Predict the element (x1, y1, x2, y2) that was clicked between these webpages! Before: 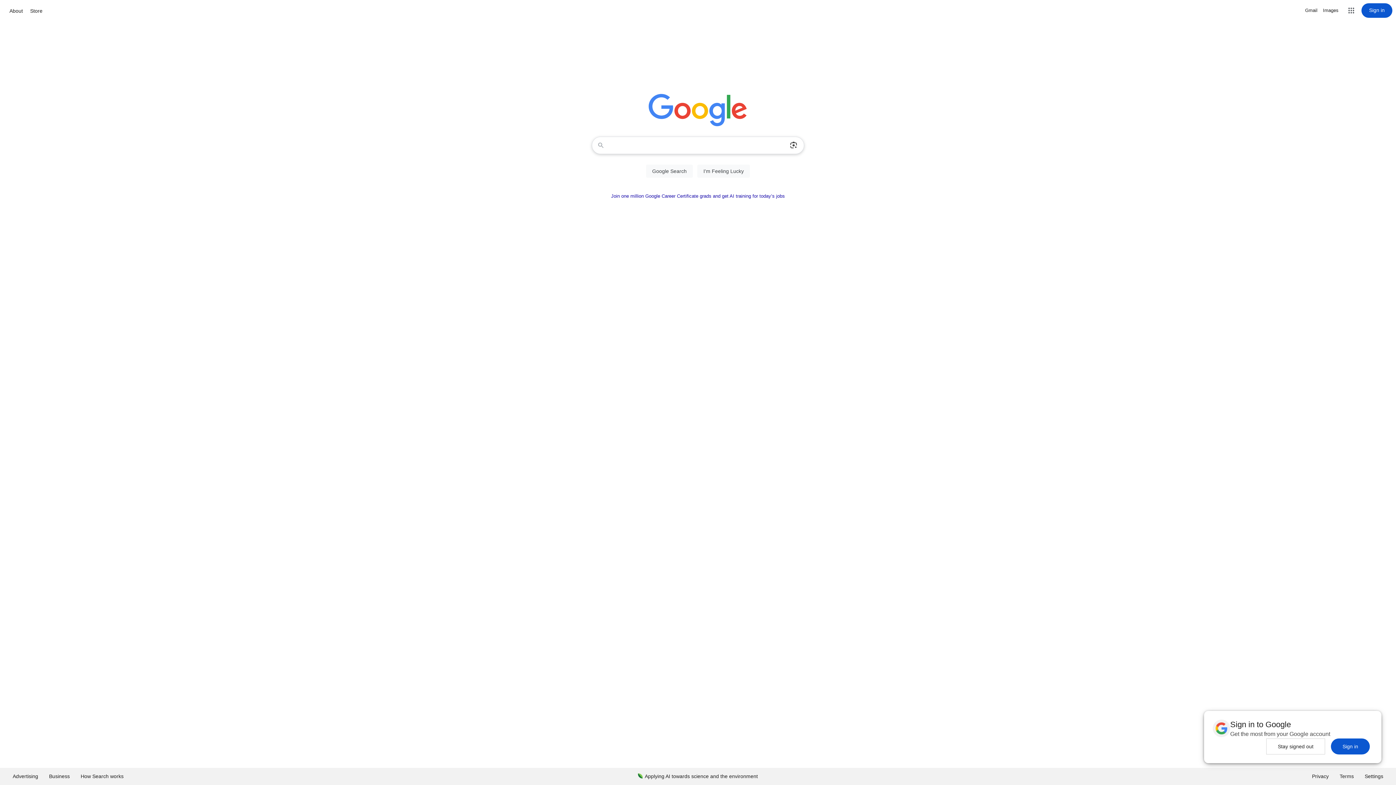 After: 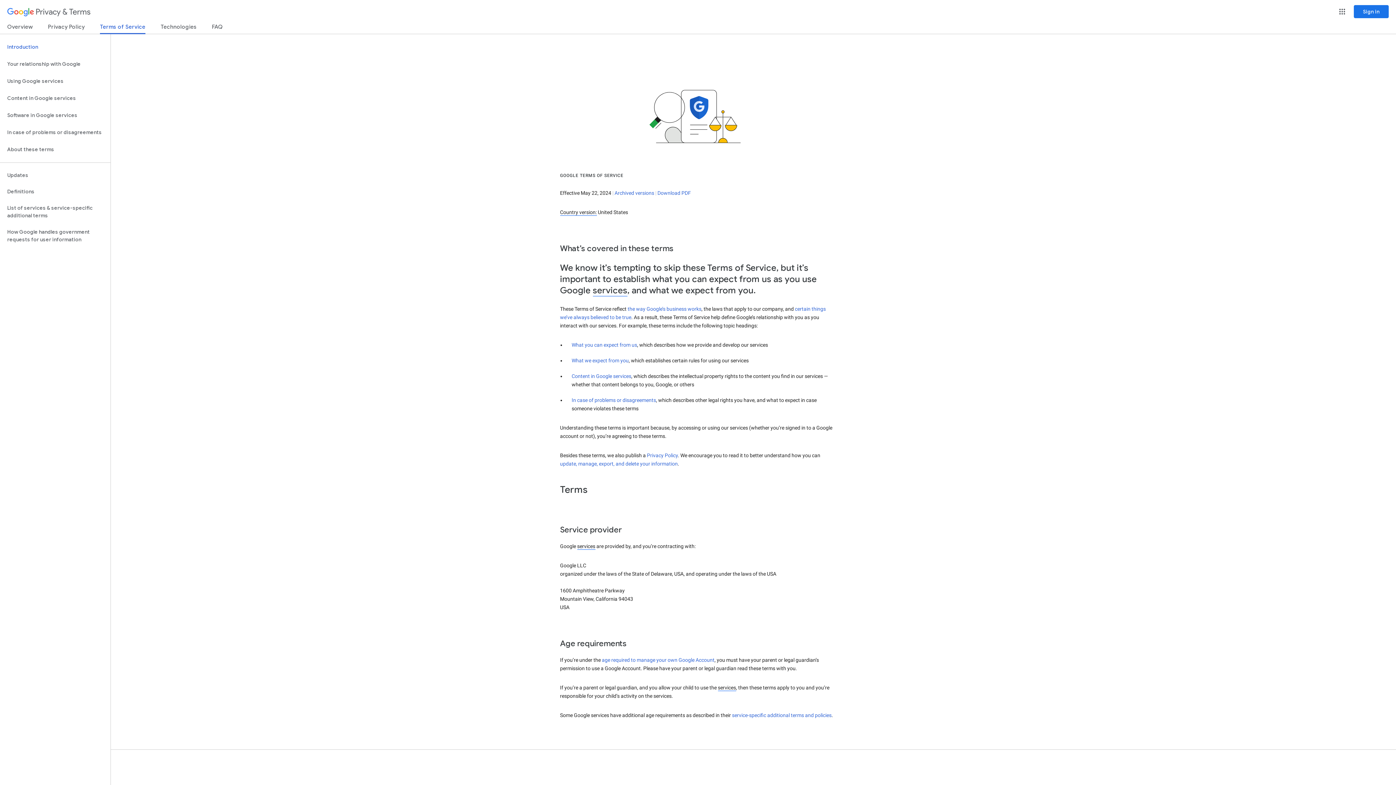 Action: bbox: (1334, 768, 1359, 785) label: Terms